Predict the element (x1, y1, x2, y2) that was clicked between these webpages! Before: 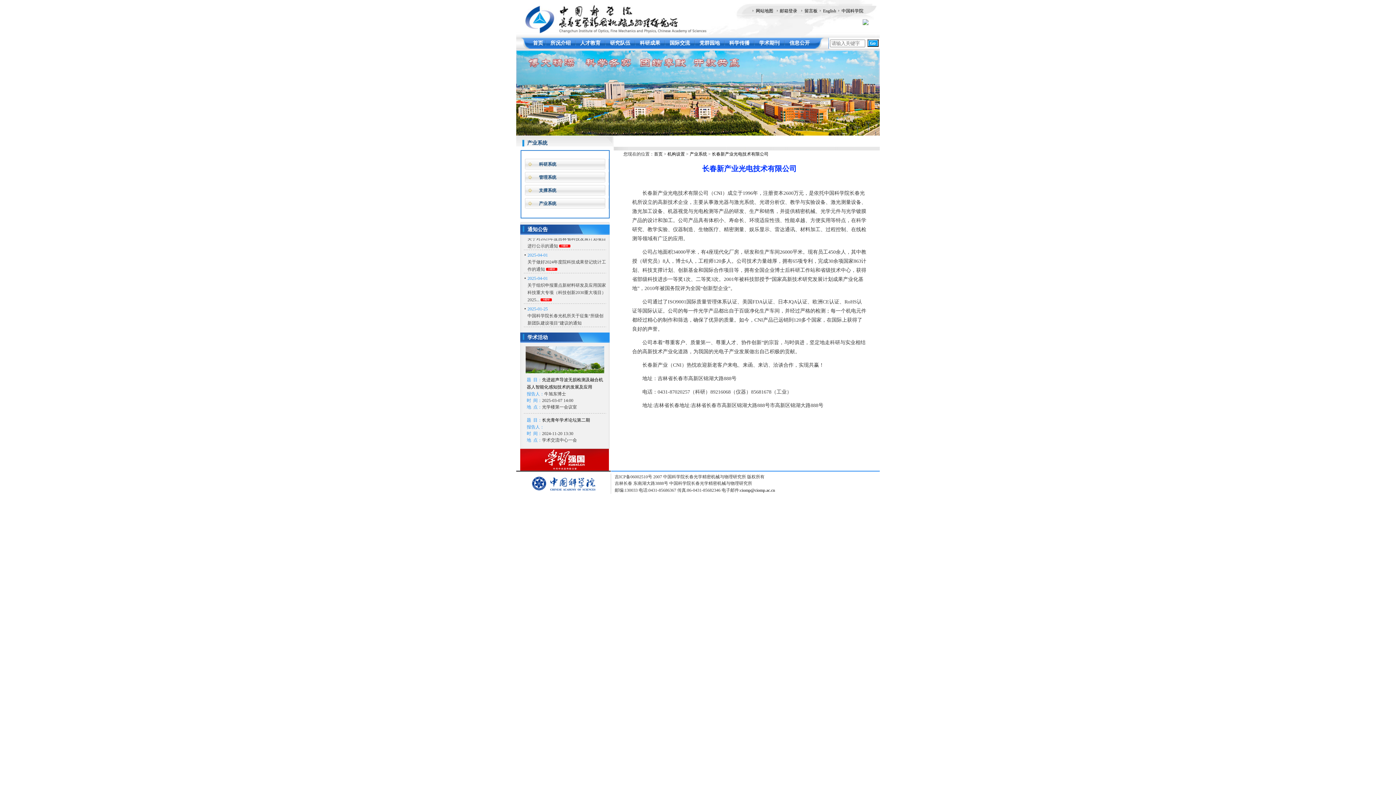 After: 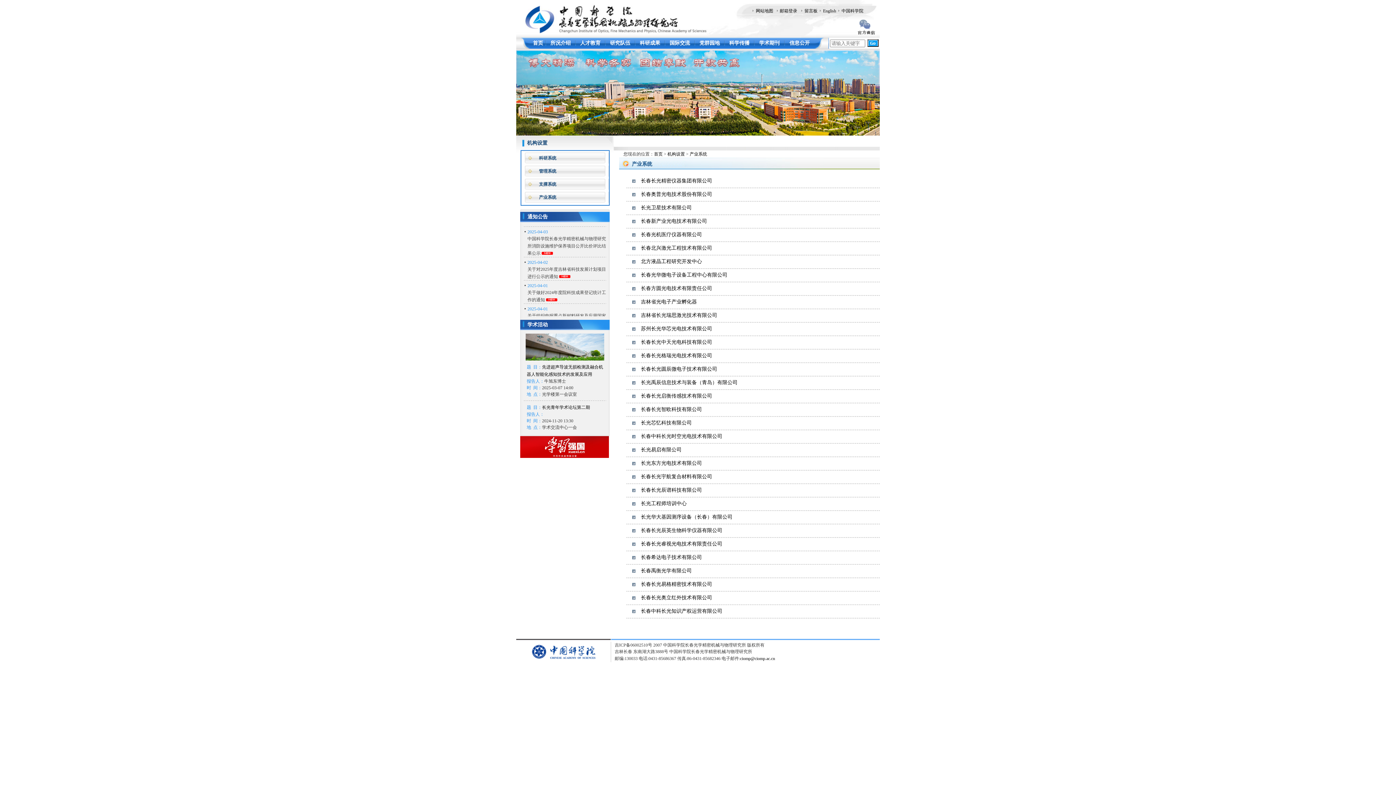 Action: label: 产业系统 bbox: (539, 201, 556, 206)